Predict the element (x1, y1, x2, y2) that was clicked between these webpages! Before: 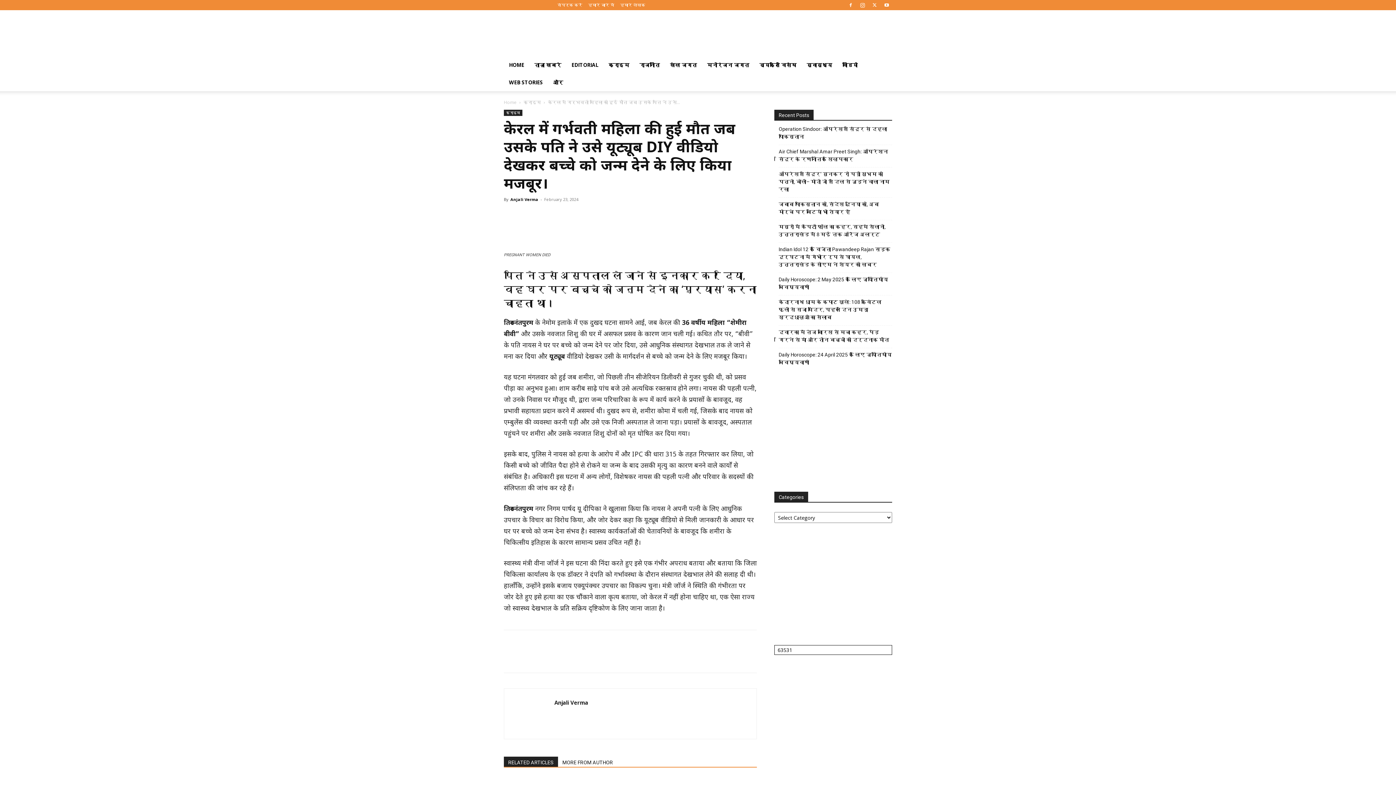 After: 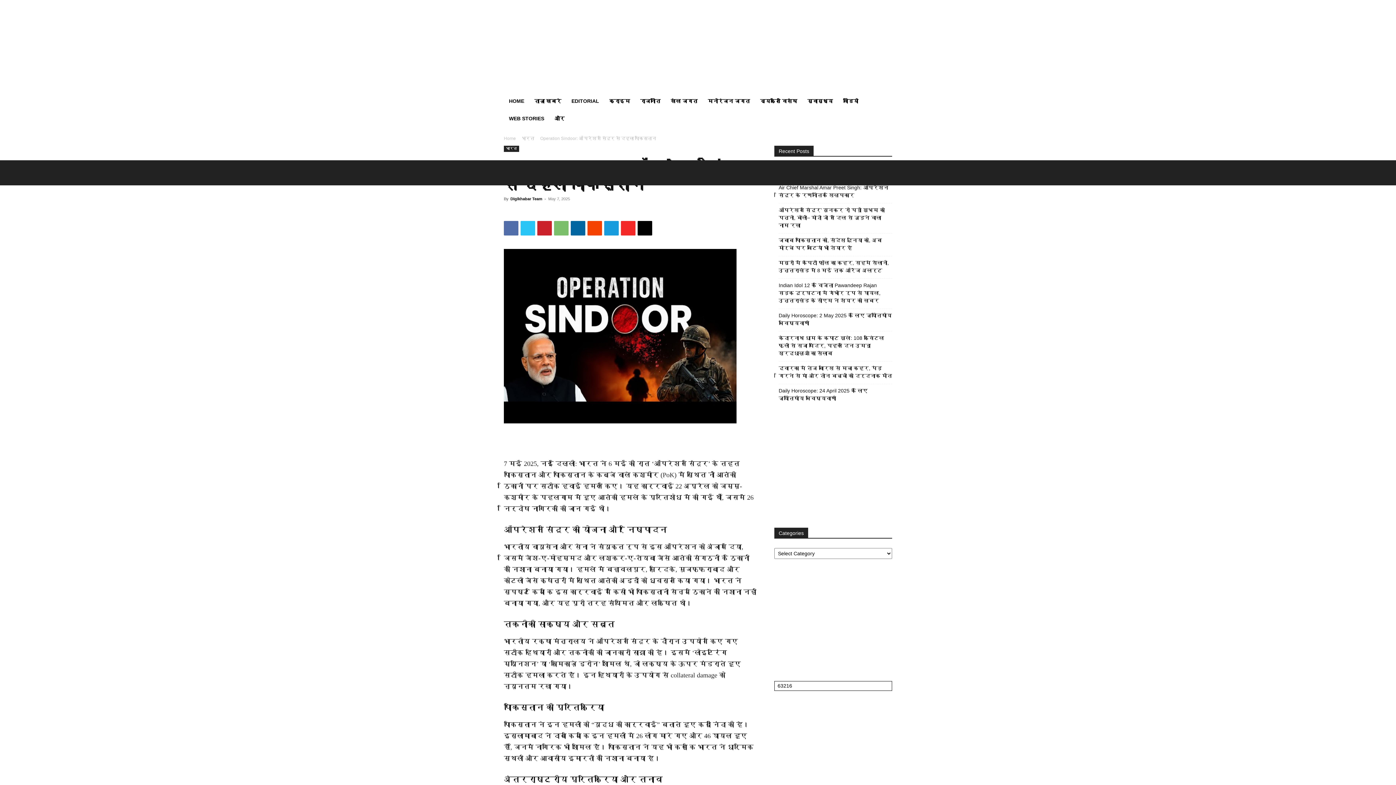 Action: bbox: (778, 125, 892, 140) label: Operation Sindoor: ऑपरेशन सिंदूर से दहला पाकिस्तान